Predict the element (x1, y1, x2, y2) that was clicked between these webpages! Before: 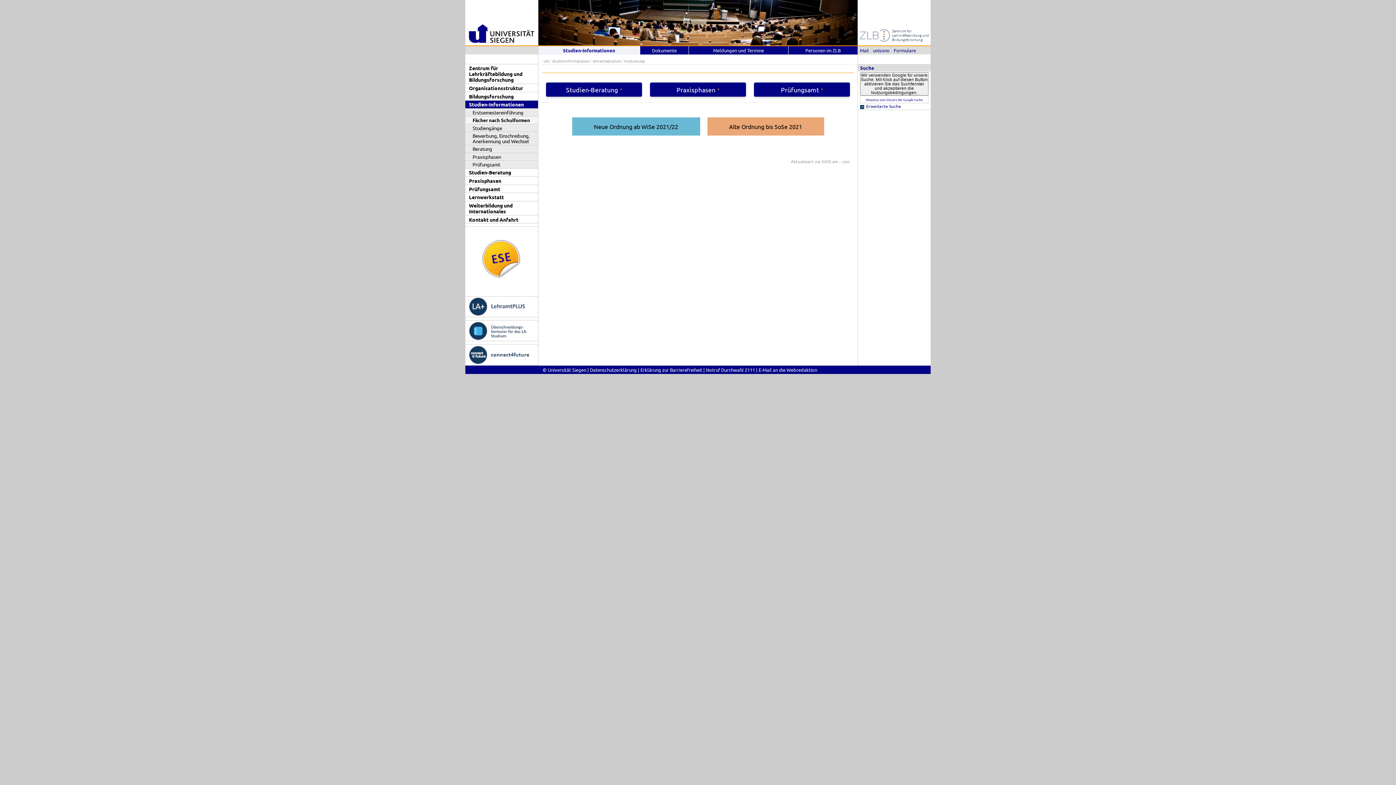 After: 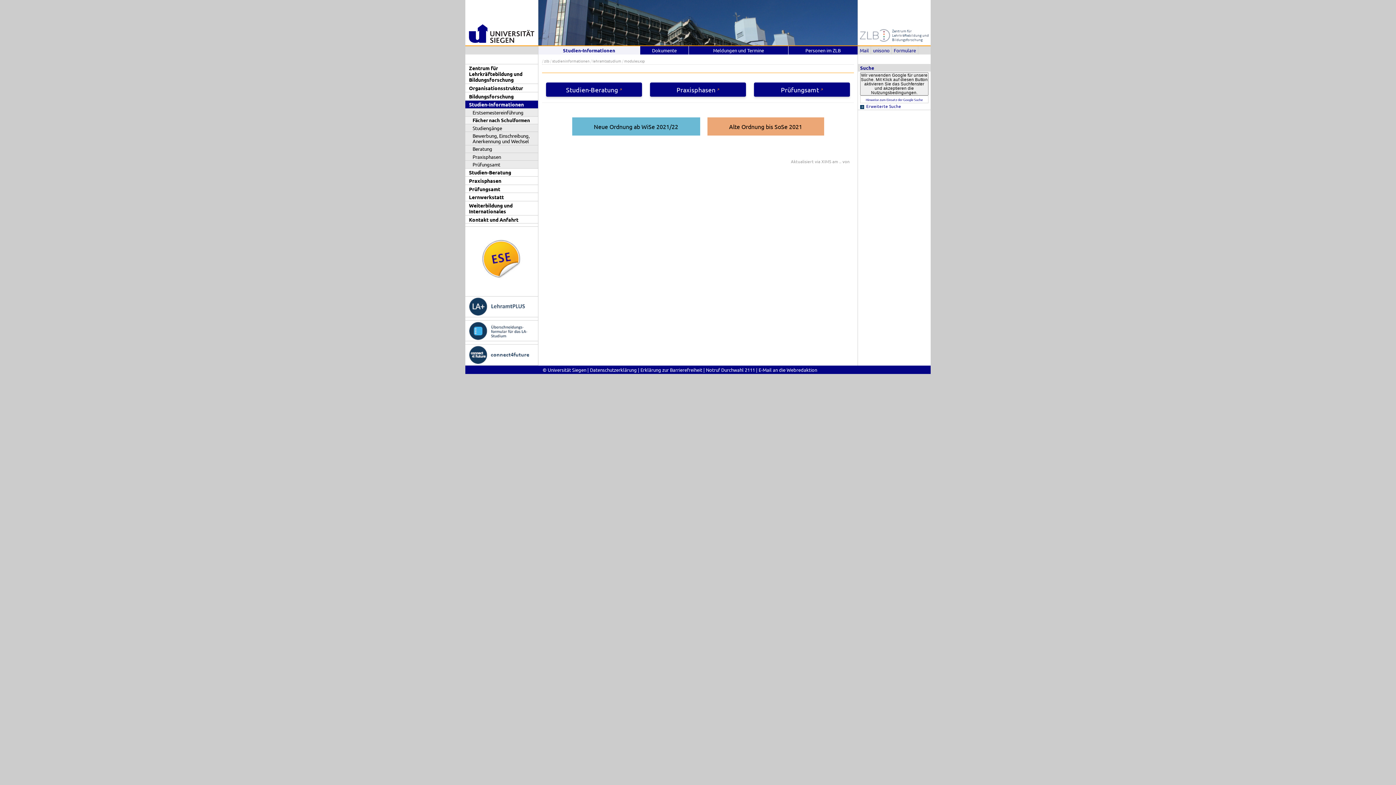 Action: bbox: (465, 223, 538, 226)